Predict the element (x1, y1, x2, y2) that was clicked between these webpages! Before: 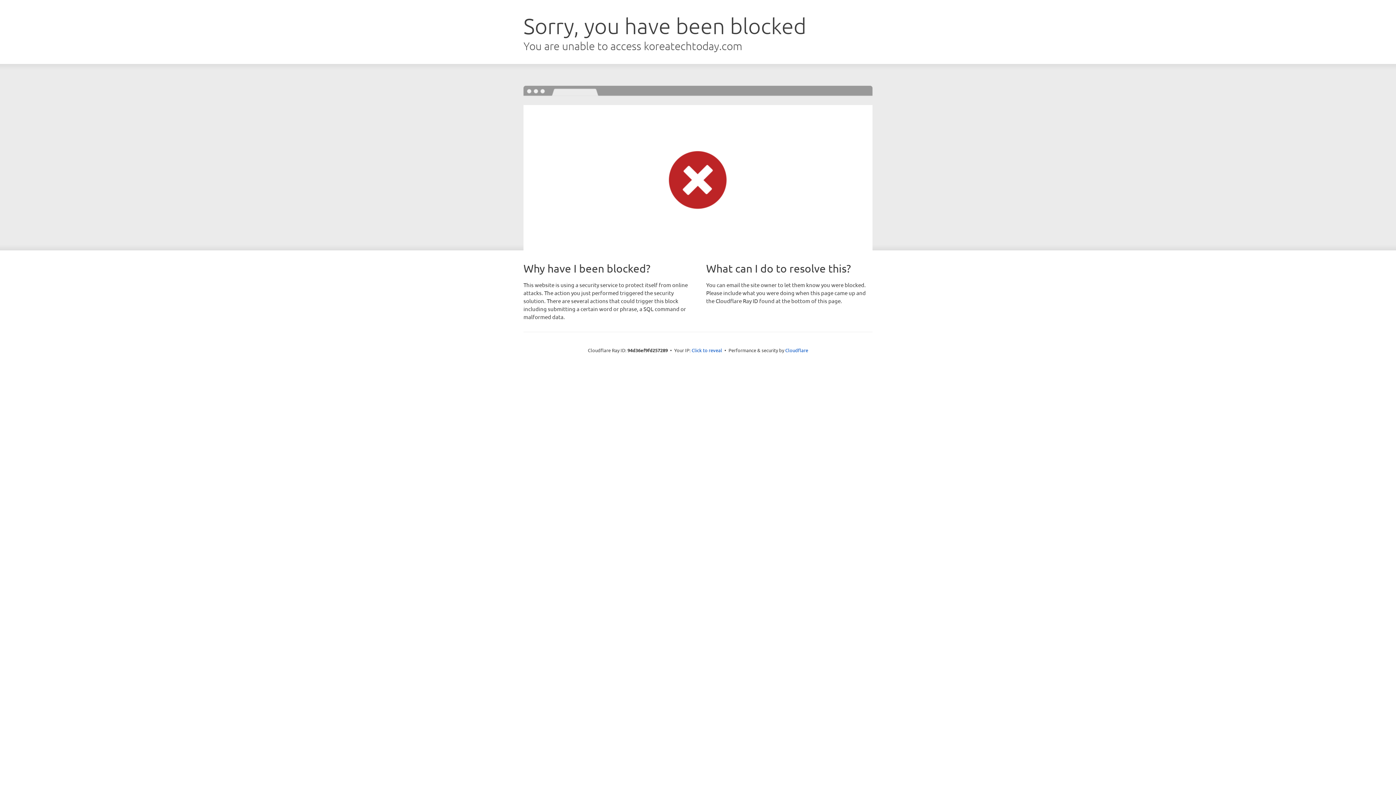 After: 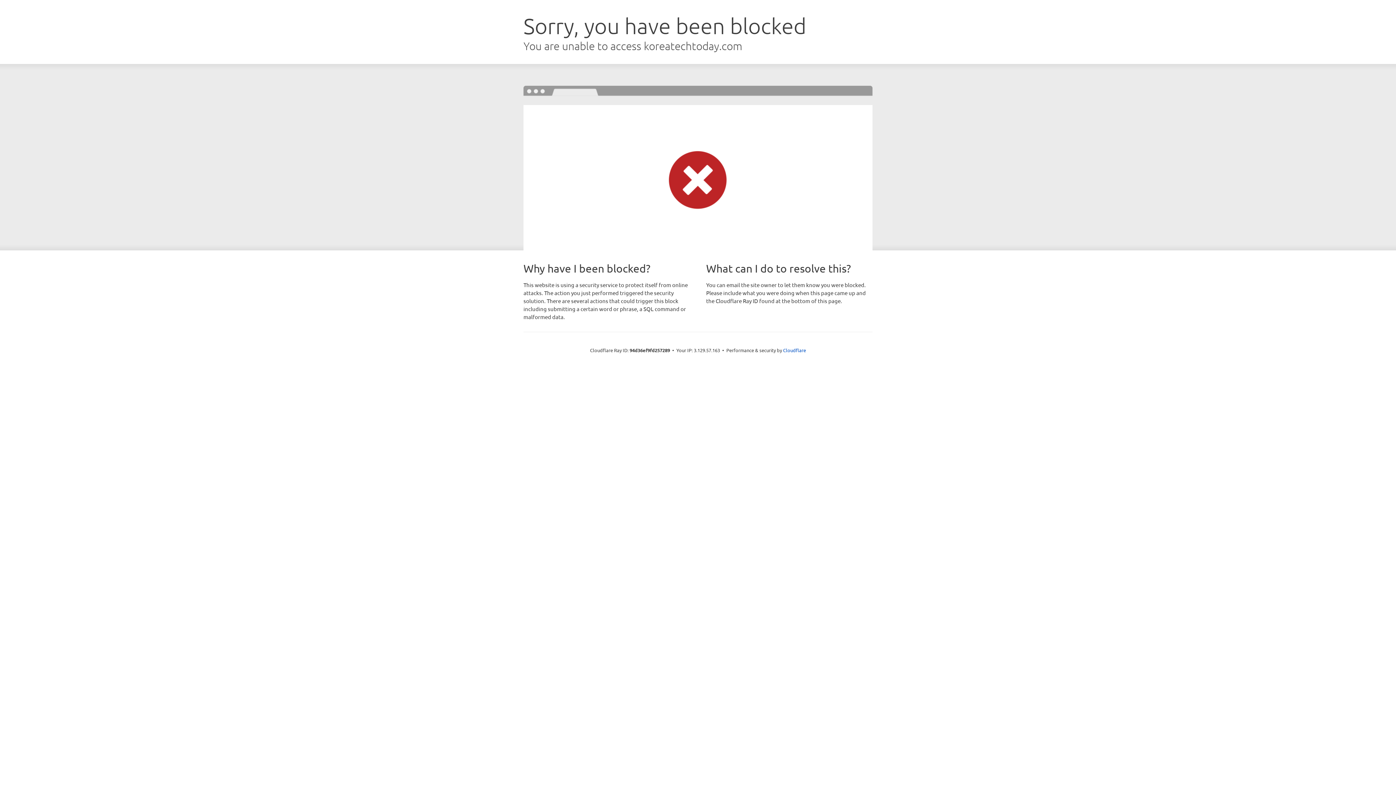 Action: label: Click to reveal bbox: (691, 346, 722, 353)